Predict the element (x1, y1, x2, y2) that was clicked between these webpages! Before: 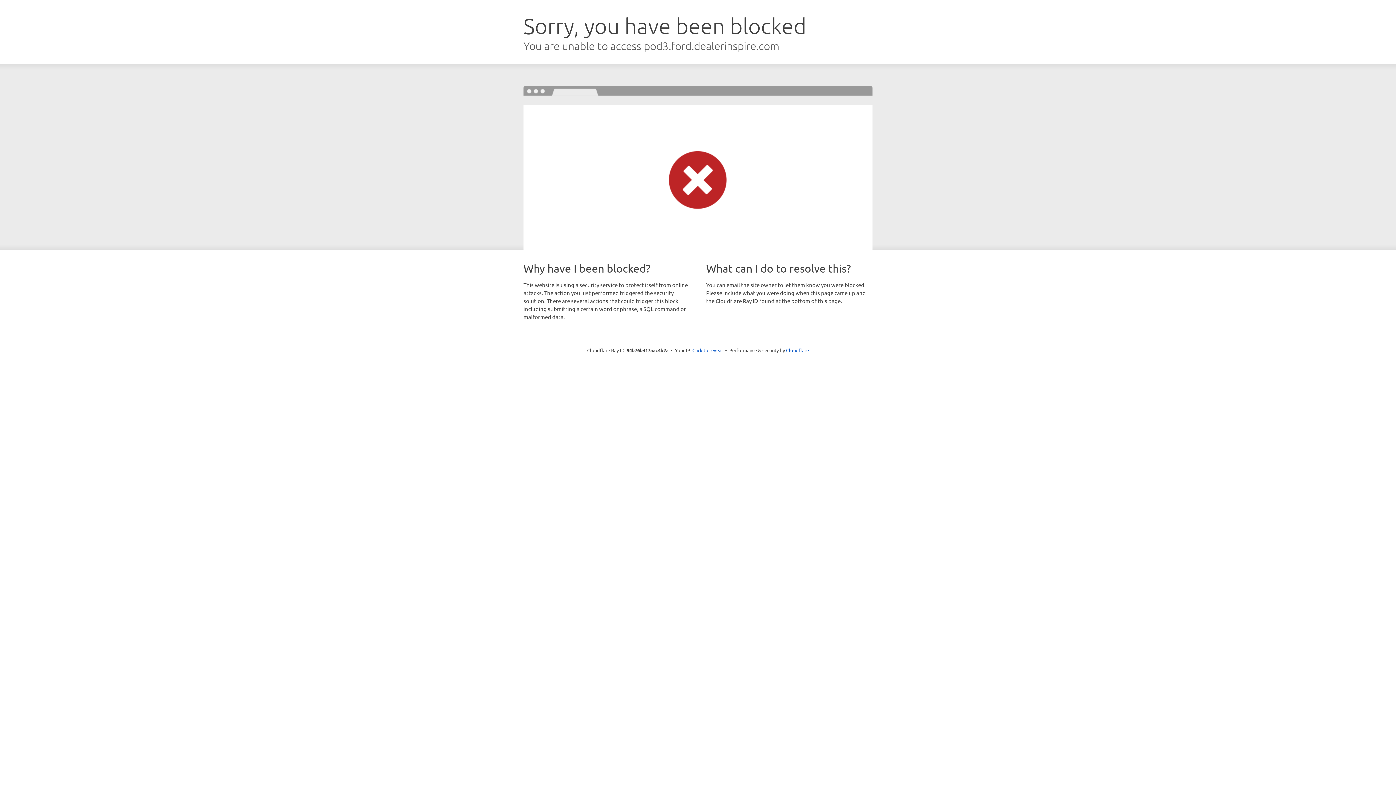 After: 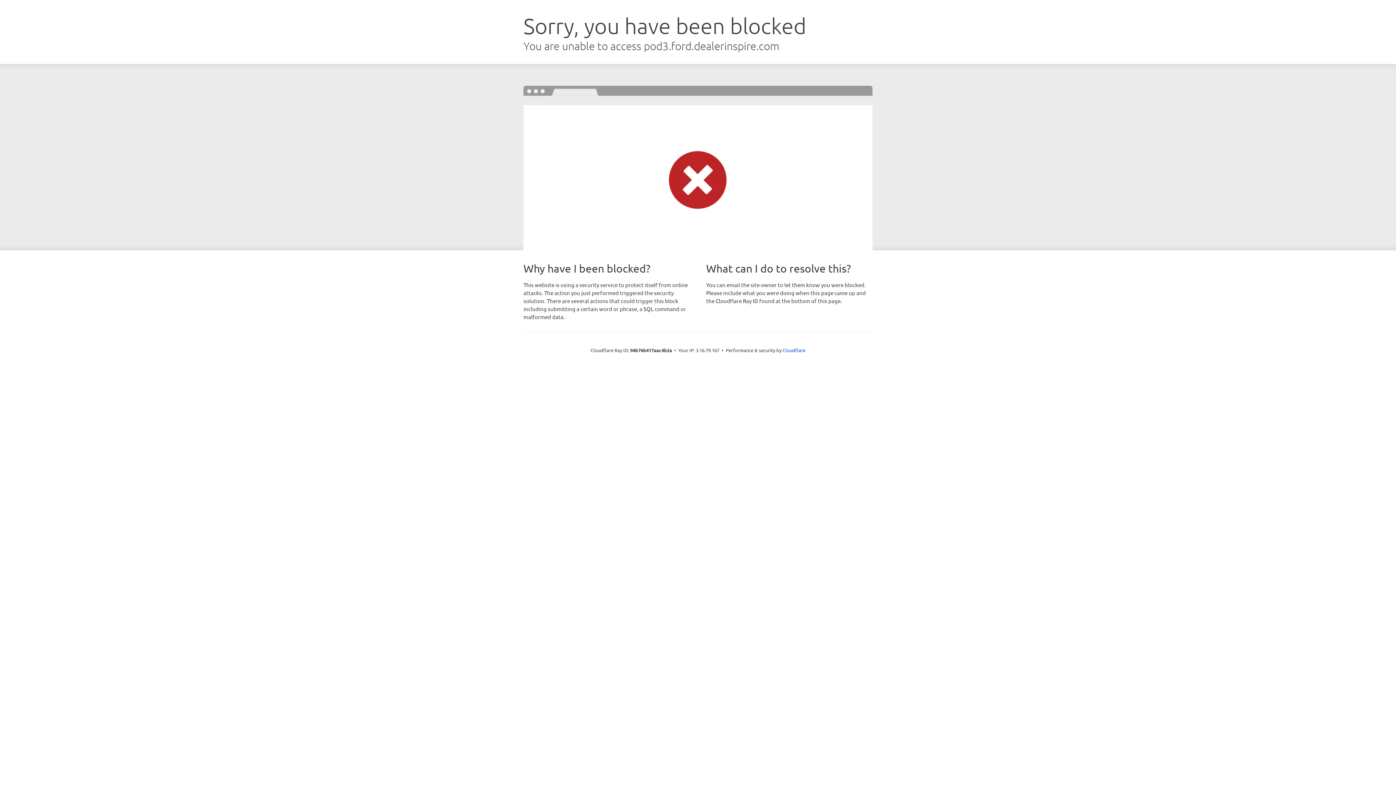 Action: bbox: (692, 346, 723, 353) label: Click to reveal